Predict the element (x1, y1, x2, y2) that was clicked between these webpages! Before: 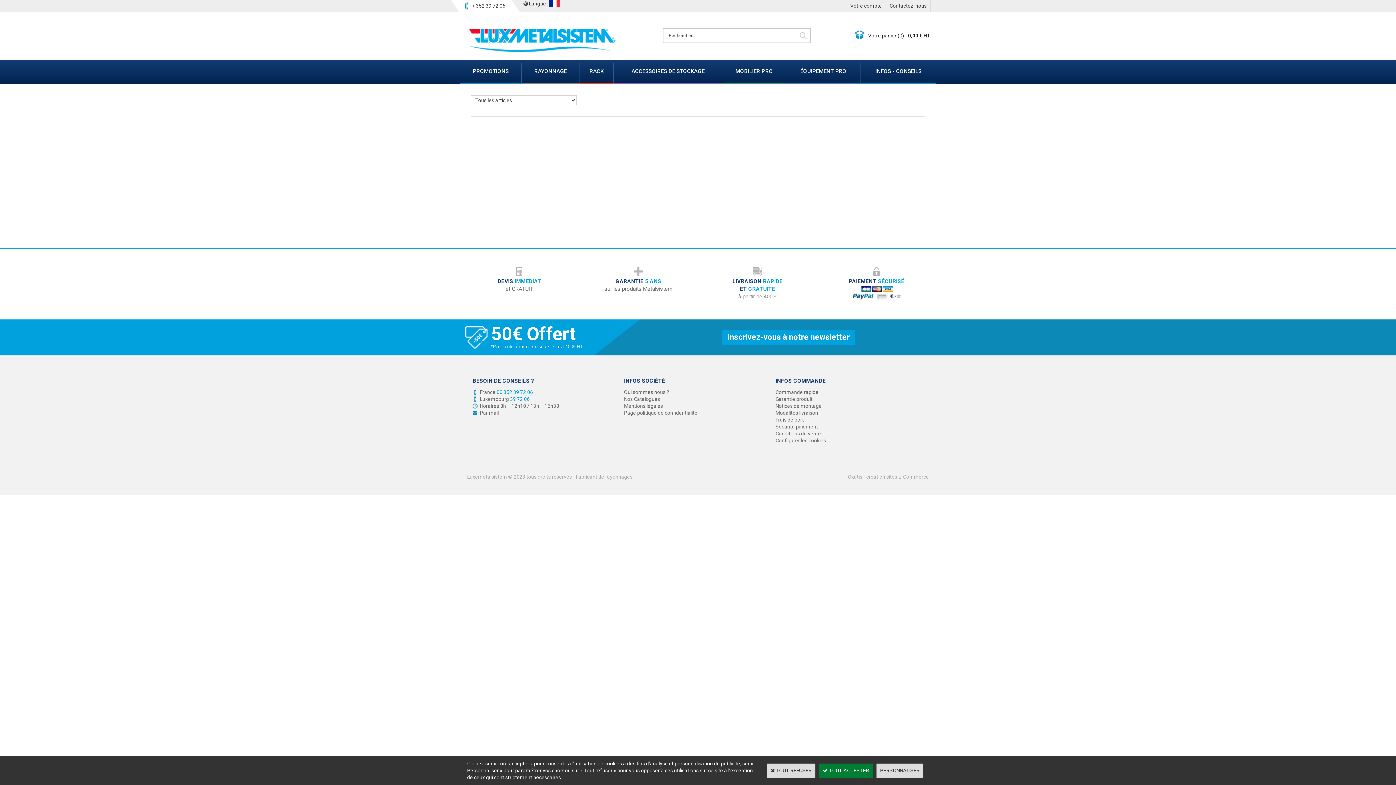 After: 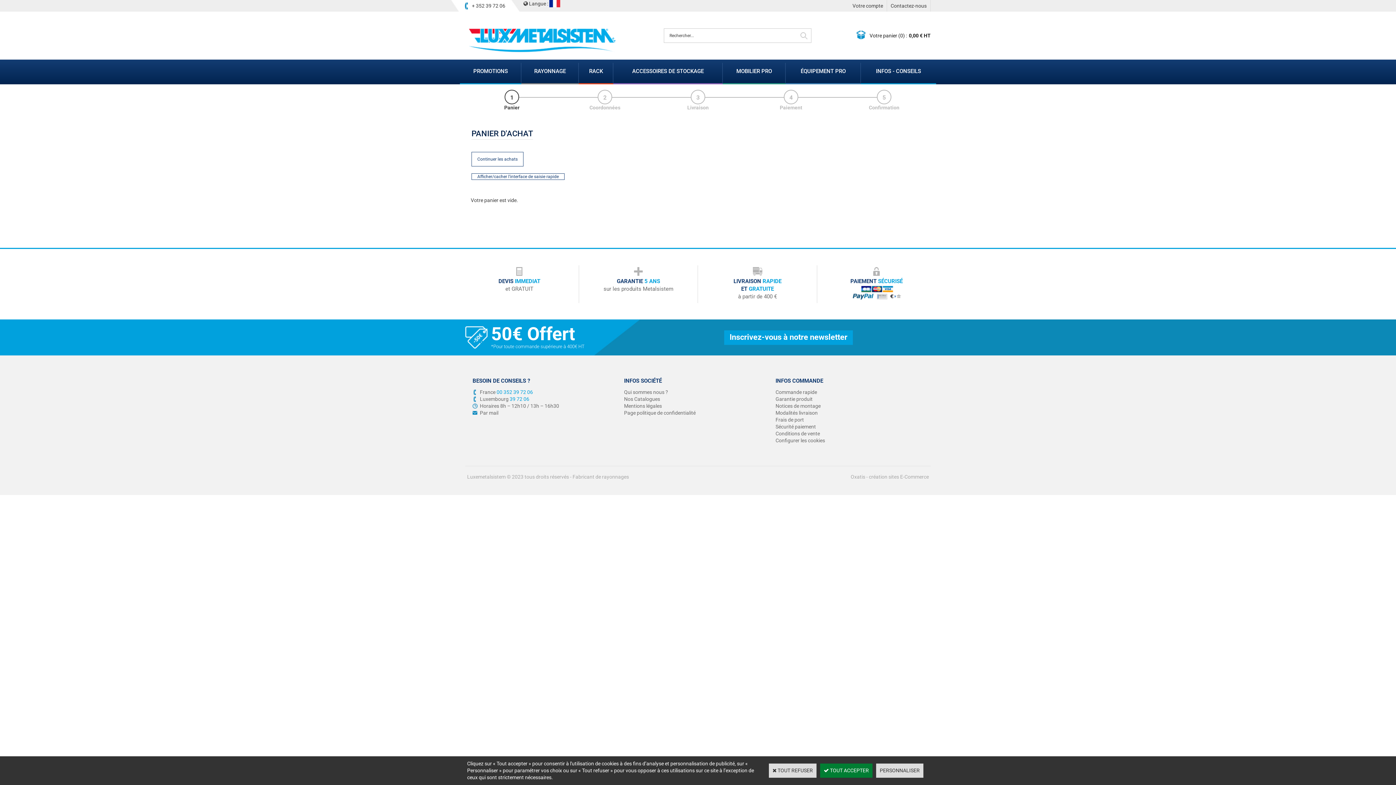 Action: bbox: (854, 30, 864, 40)